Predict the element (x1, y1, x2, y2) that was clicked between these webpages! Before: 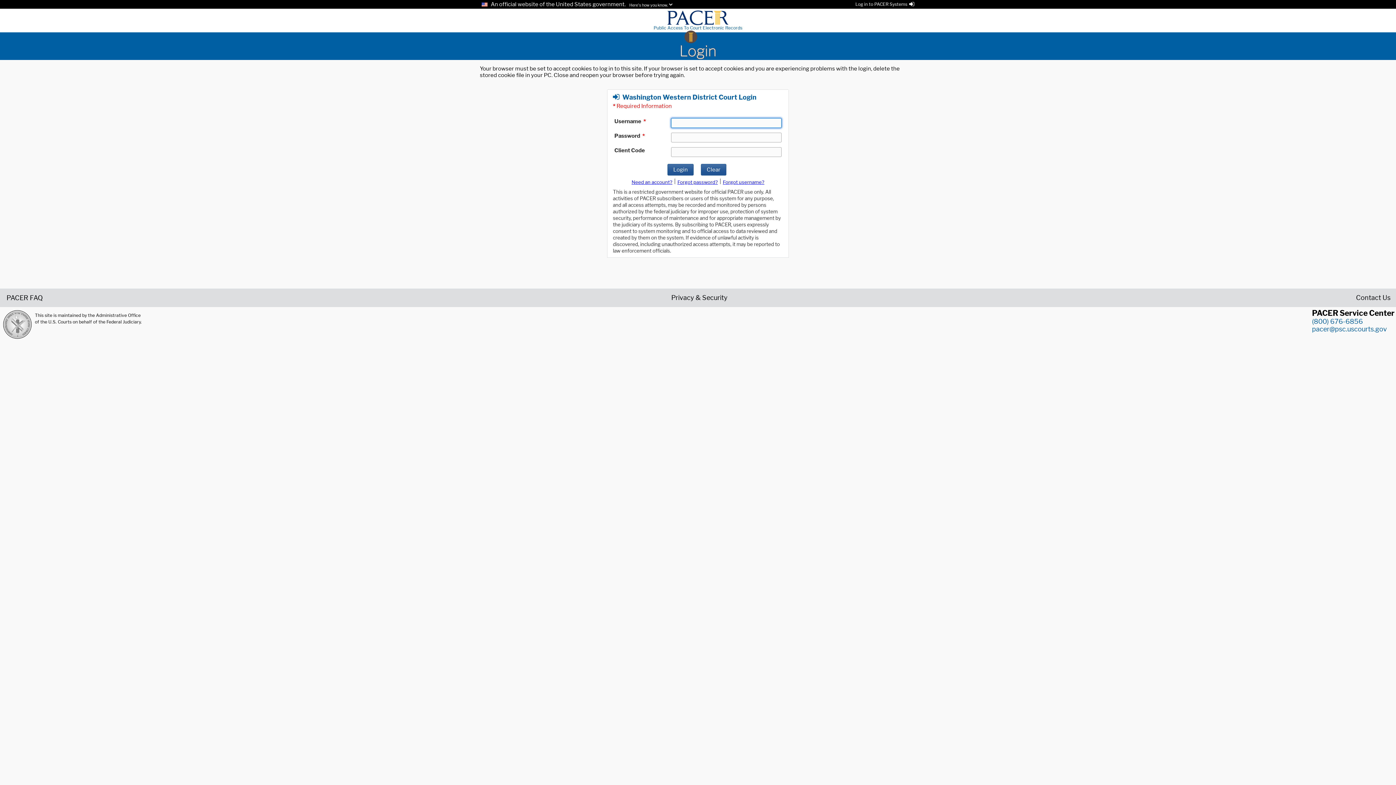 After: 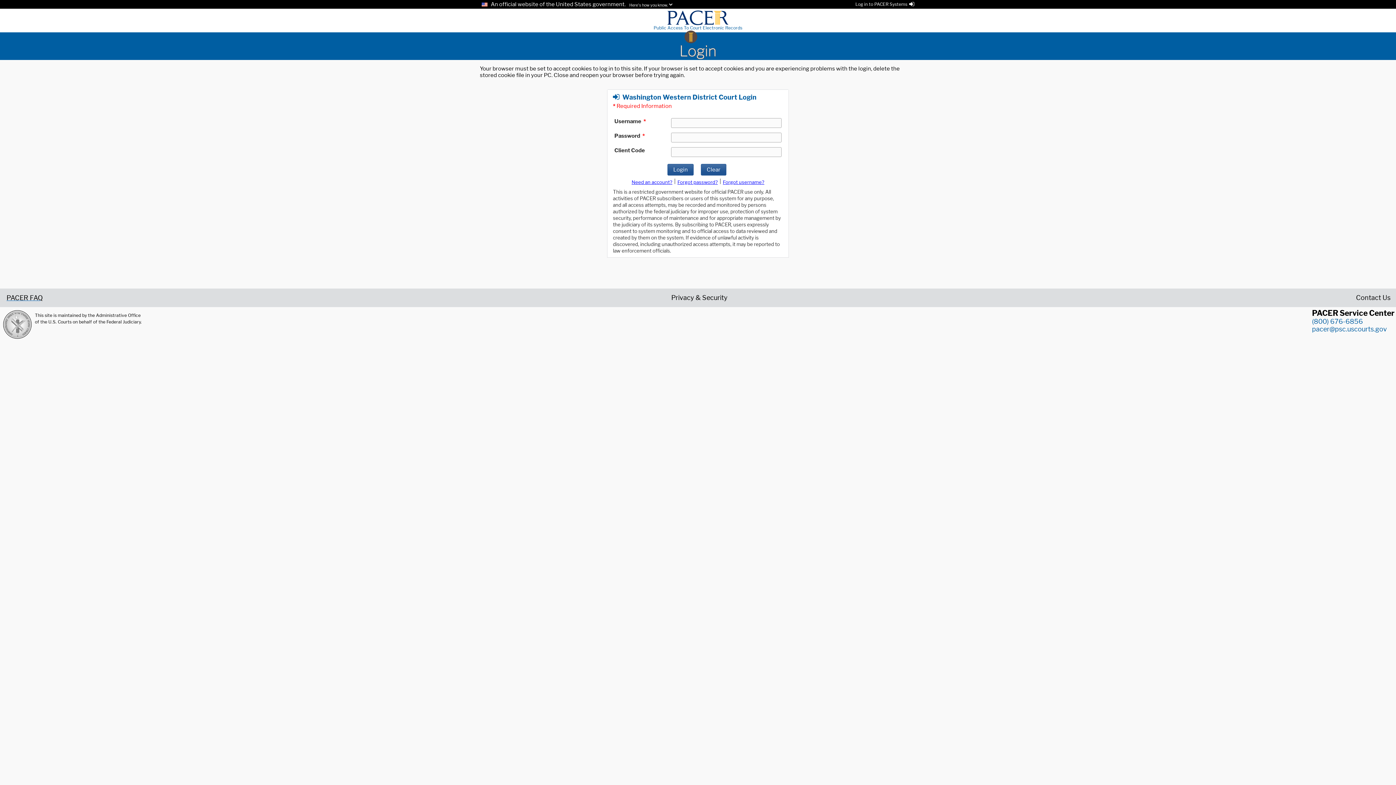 Action: label: PACER FAQ bbox: (5, 294, 42, 300)